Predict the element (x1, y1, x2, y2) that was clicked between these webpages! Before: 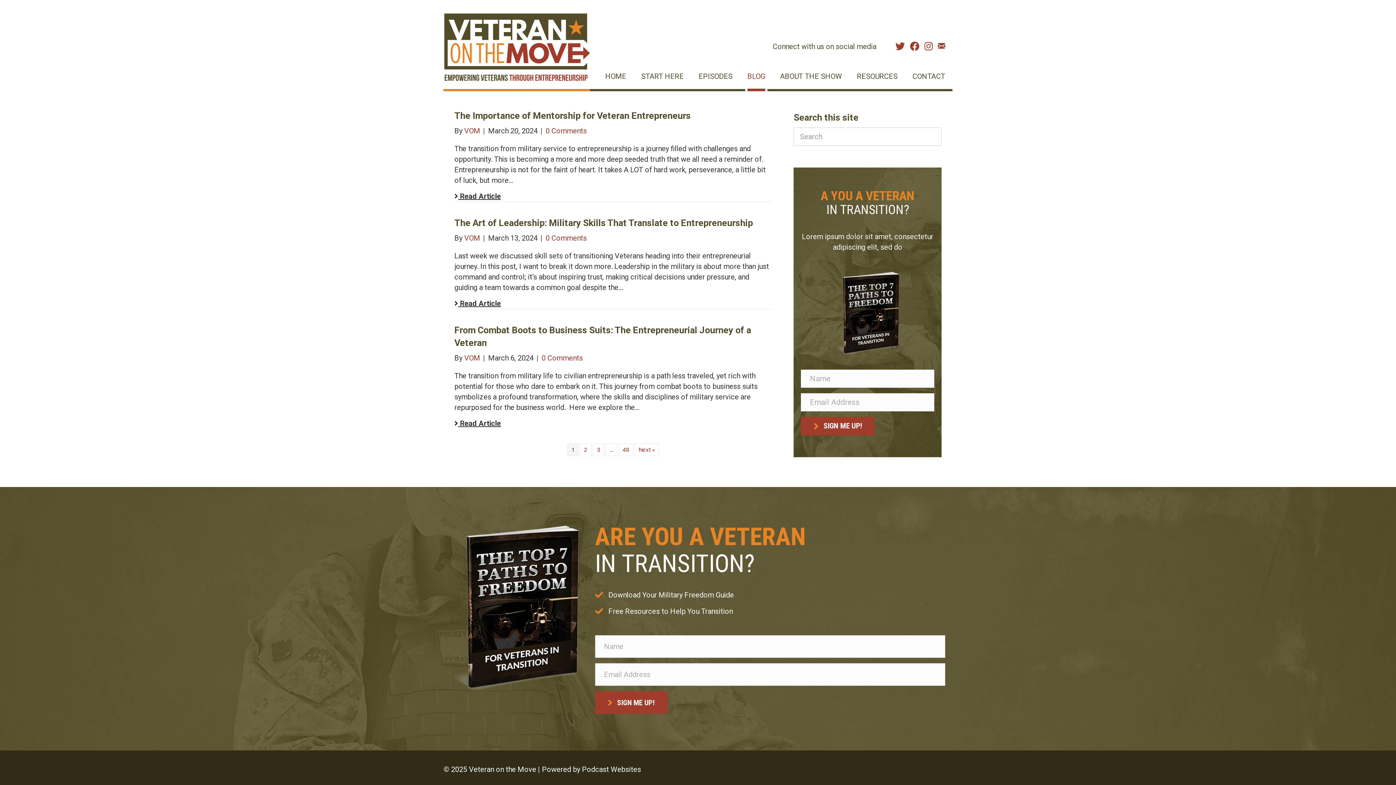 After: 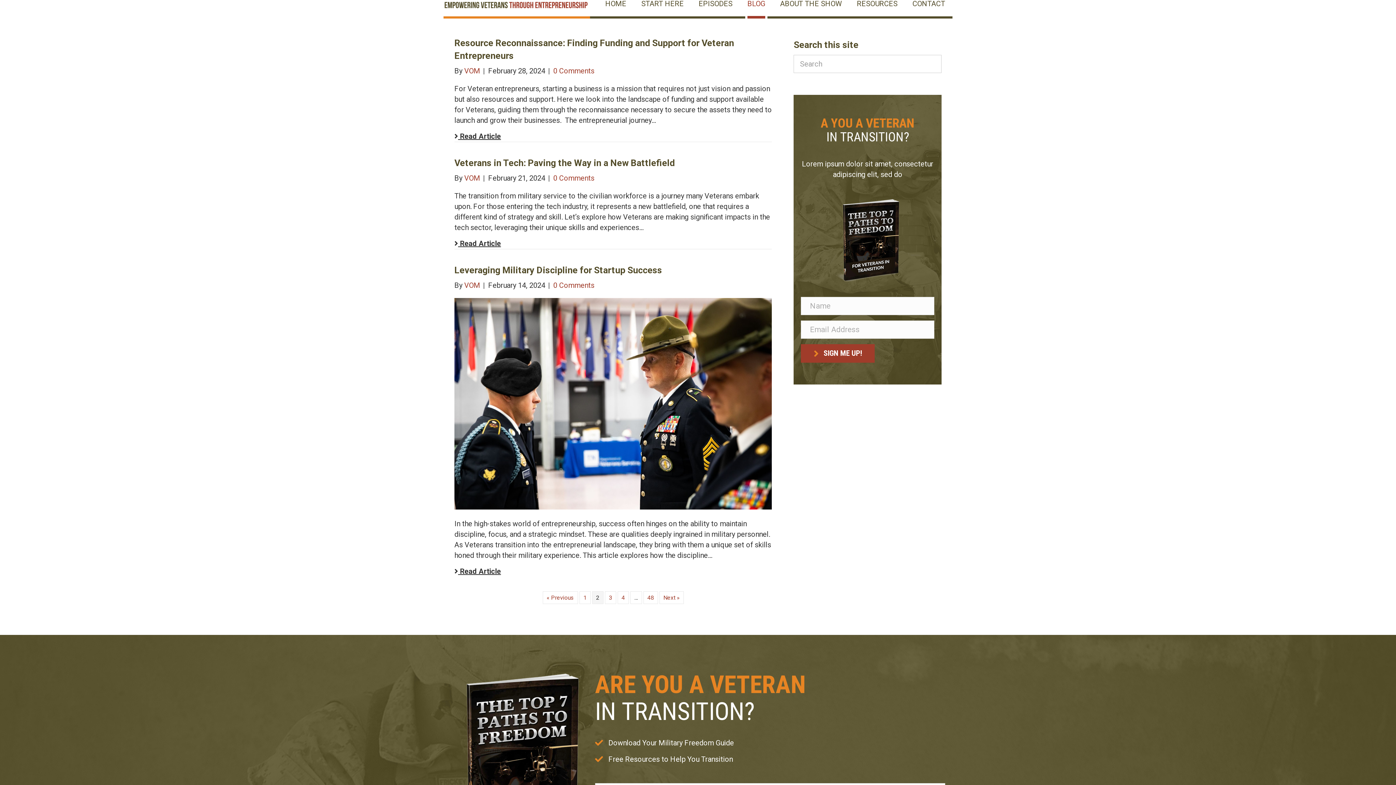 Action: bbox: (580, 443, 591, 456) label: 2